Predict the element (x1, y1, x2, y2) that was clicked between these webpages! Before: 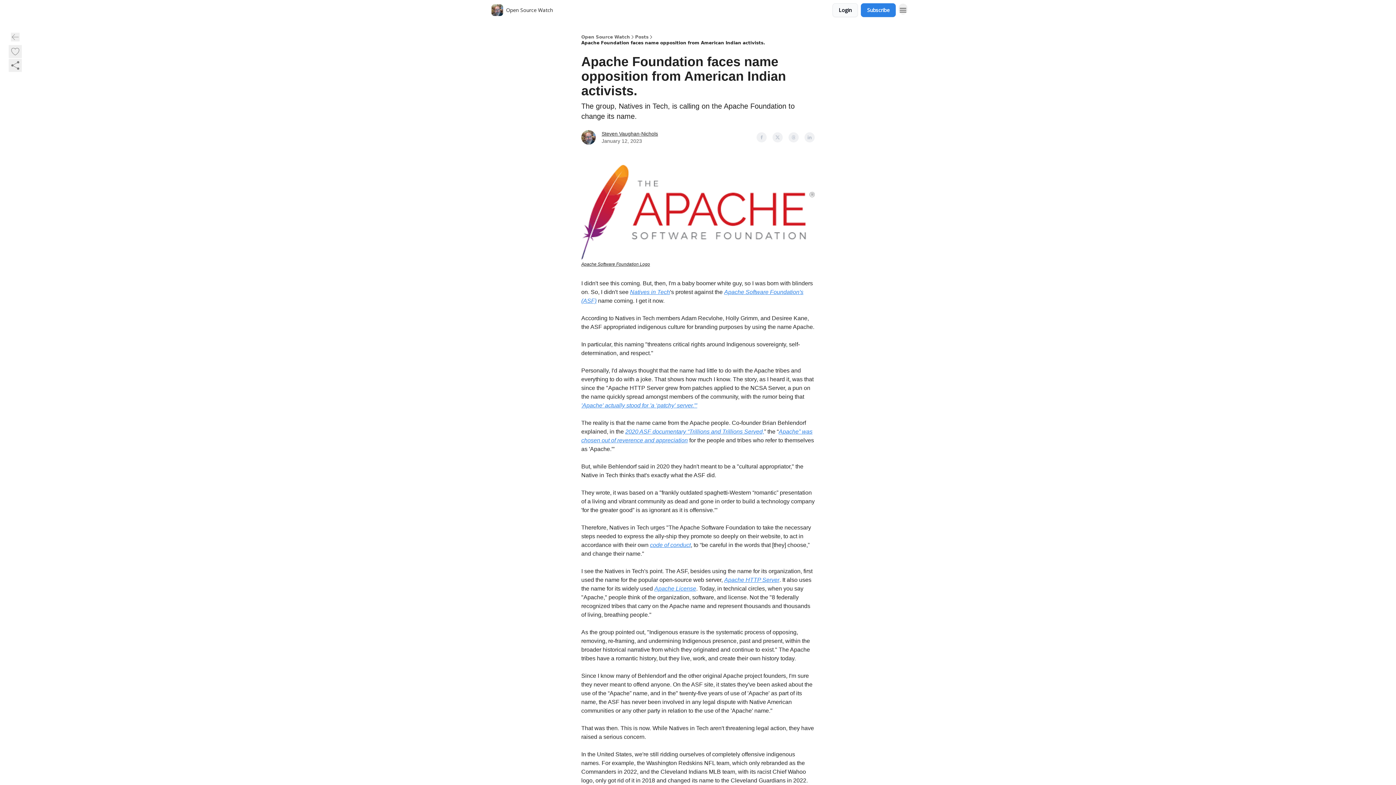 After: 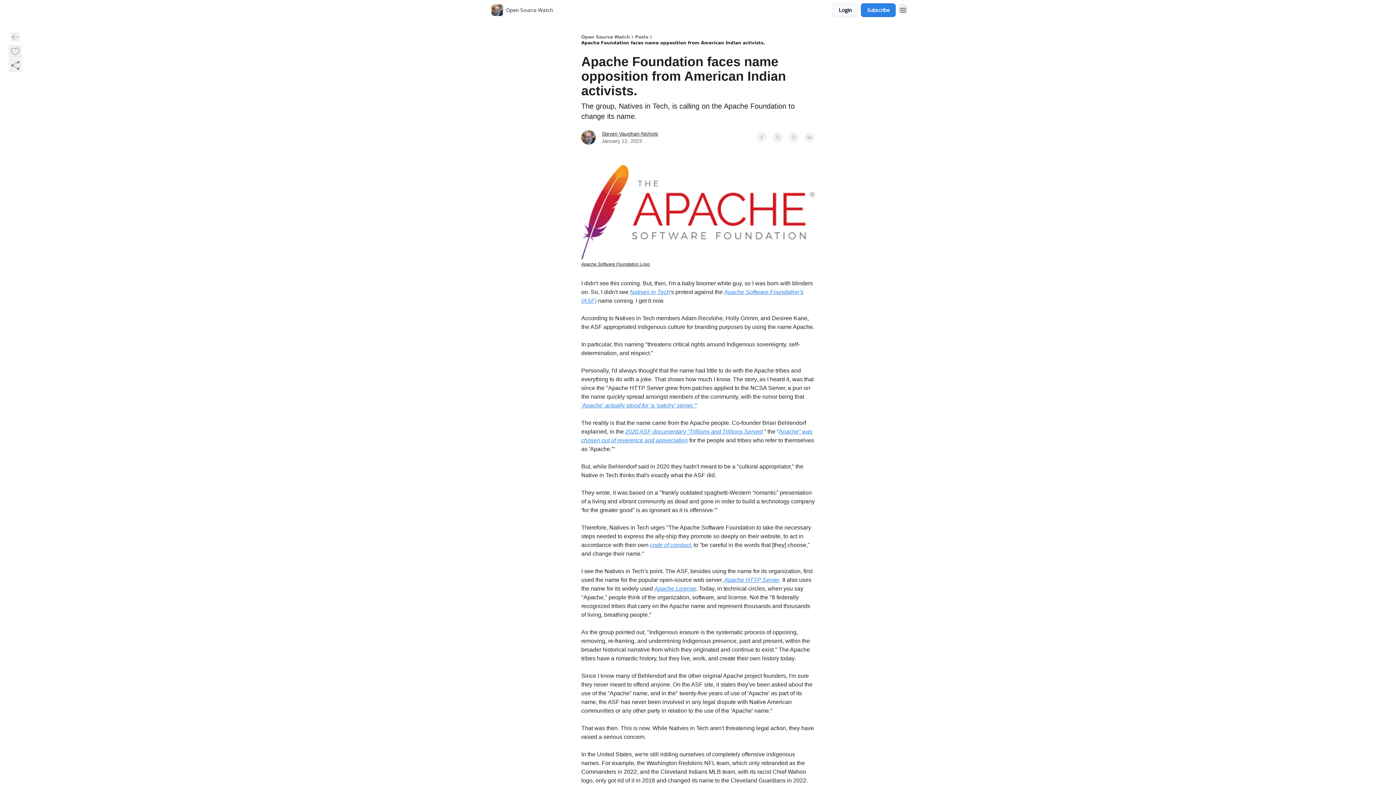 Action: bbox: (625, 428, 764, 434) label: 2020 ASF documentary “Trillions and Trillions Served,